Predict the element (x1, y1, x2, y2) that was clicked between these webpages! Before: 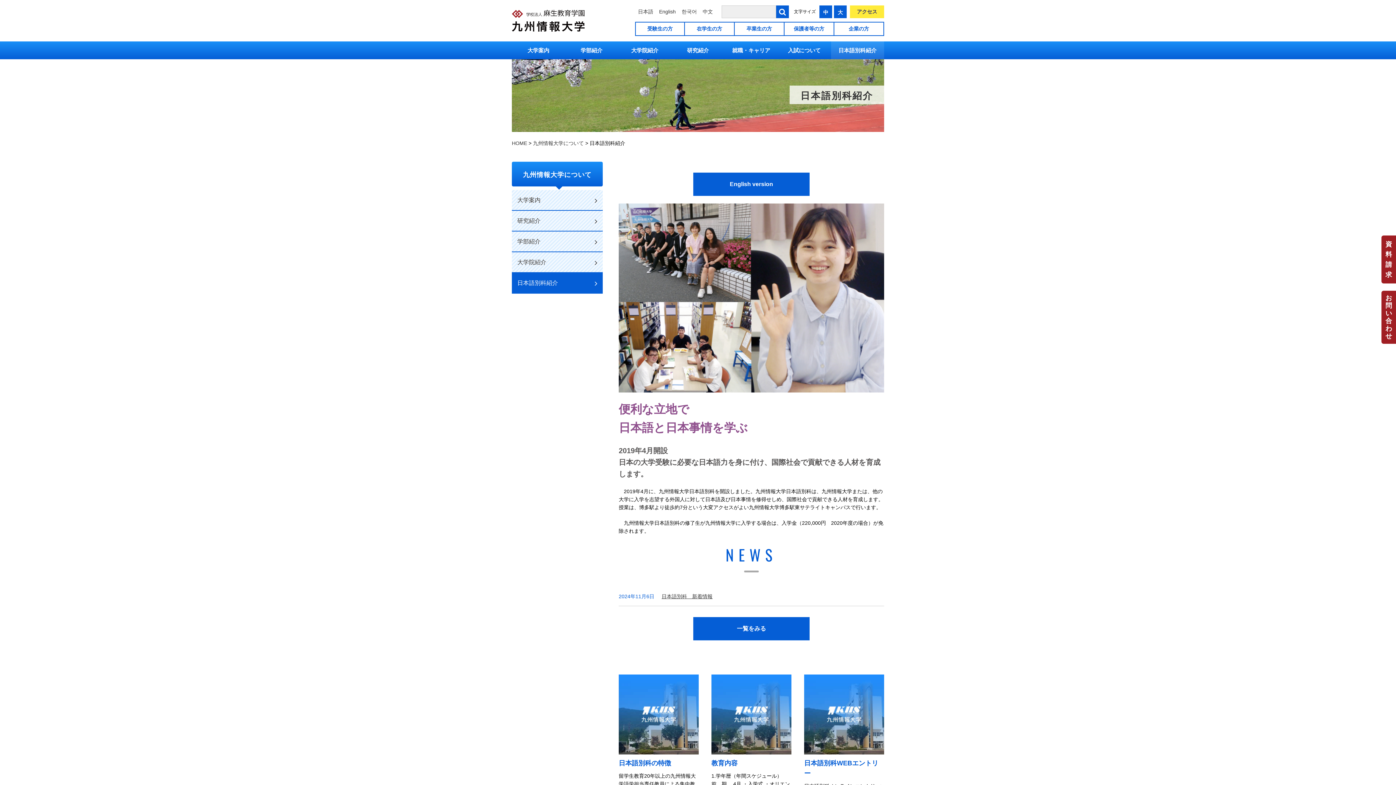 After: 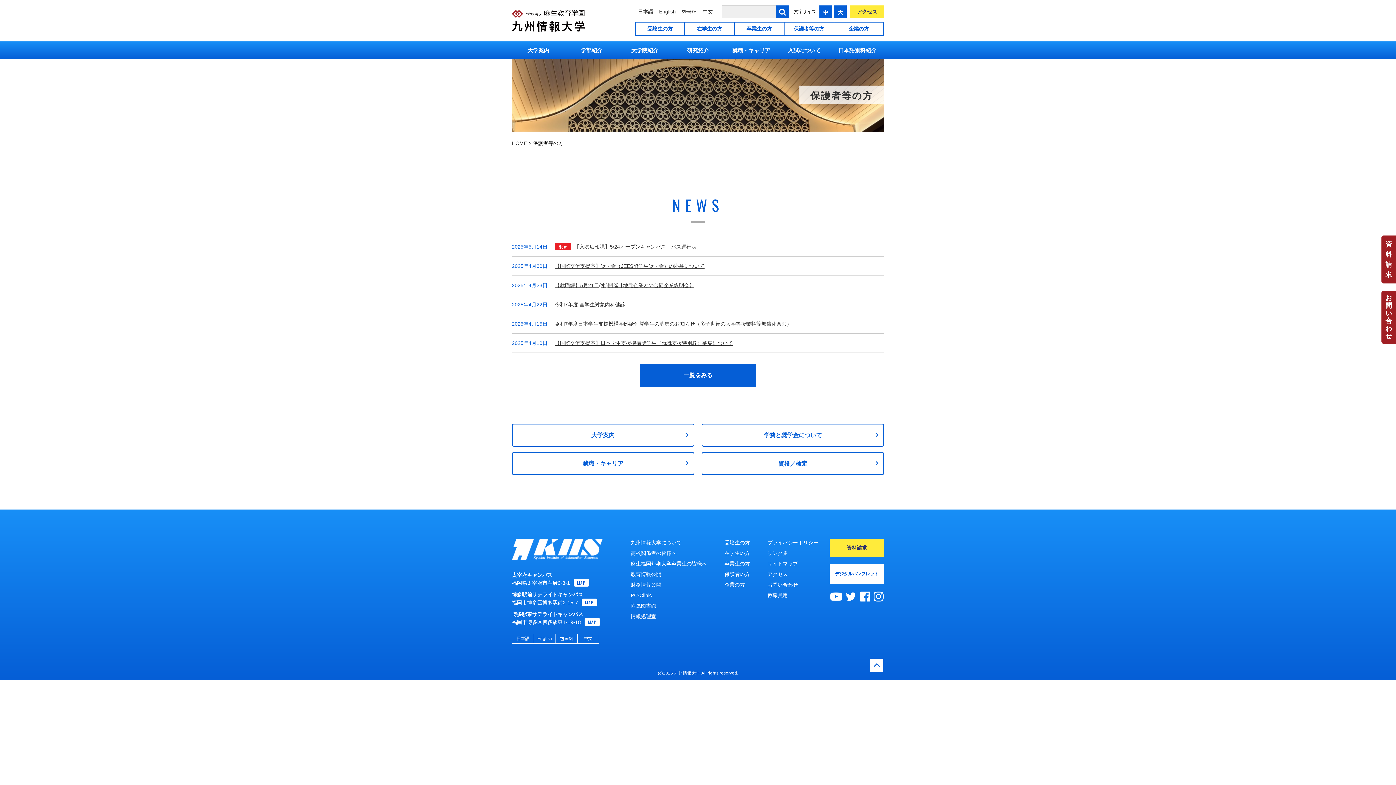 Action: label: 保護者等の方 bbox: (784, 21, 834, 36)